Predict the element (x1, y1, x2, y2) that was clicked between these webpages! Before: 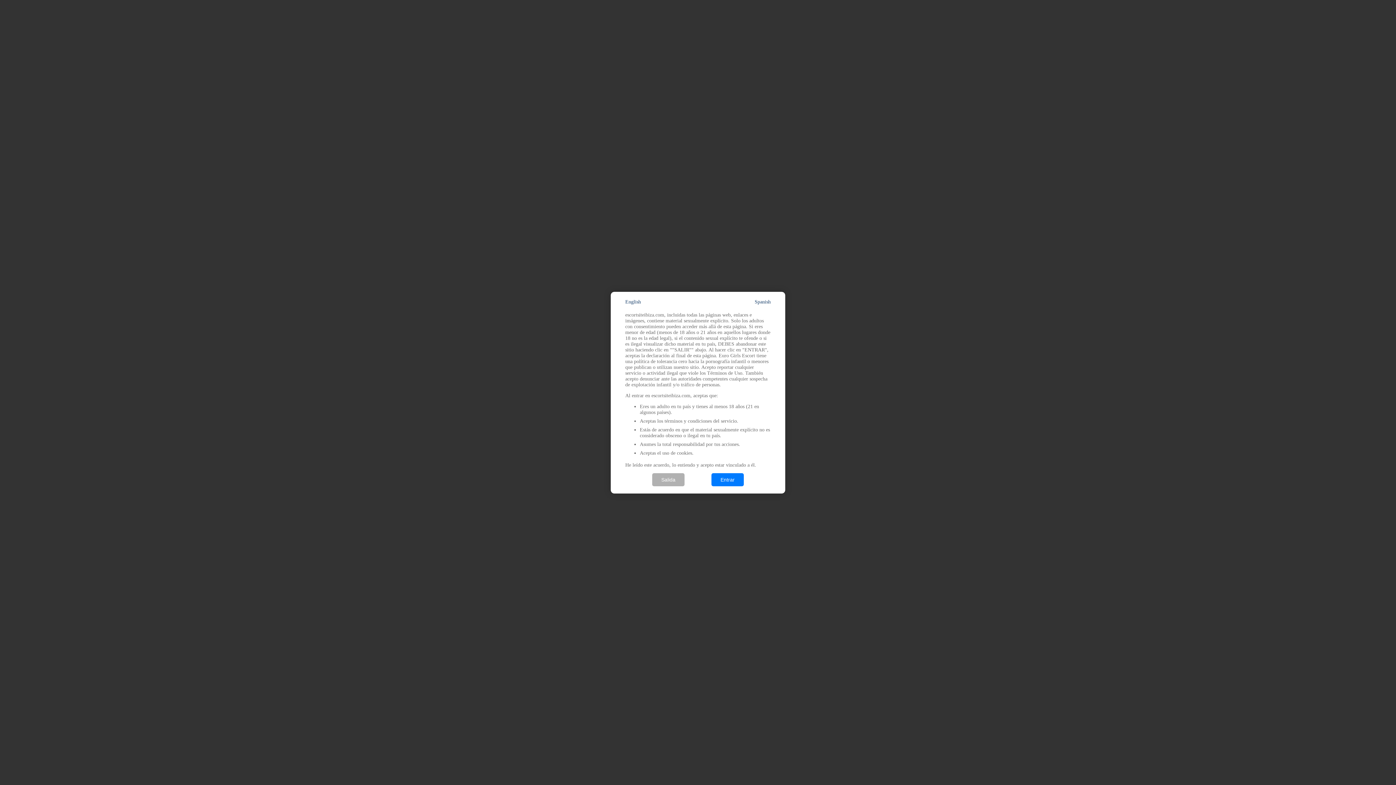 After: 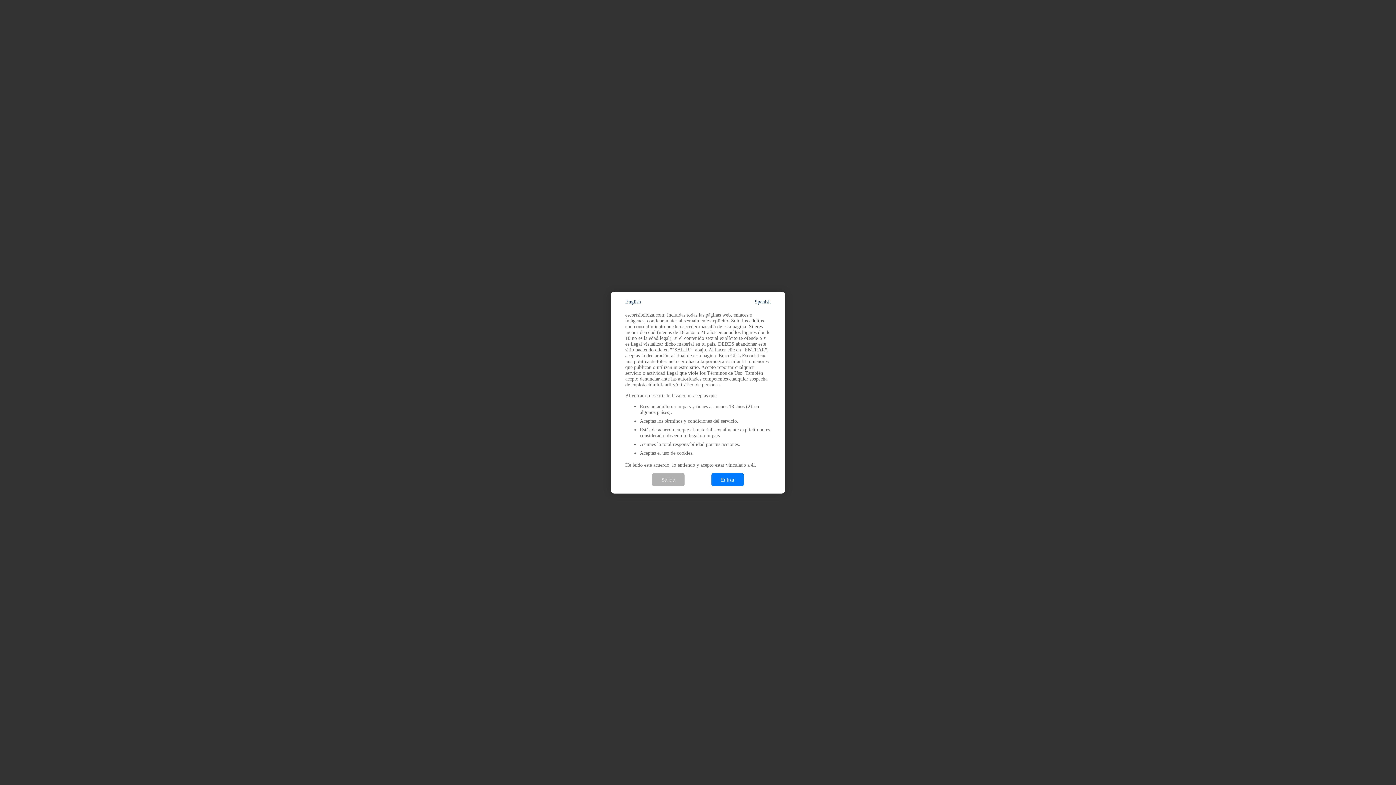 Action: label: Spanish bbox: (754, 299, 770, 304)